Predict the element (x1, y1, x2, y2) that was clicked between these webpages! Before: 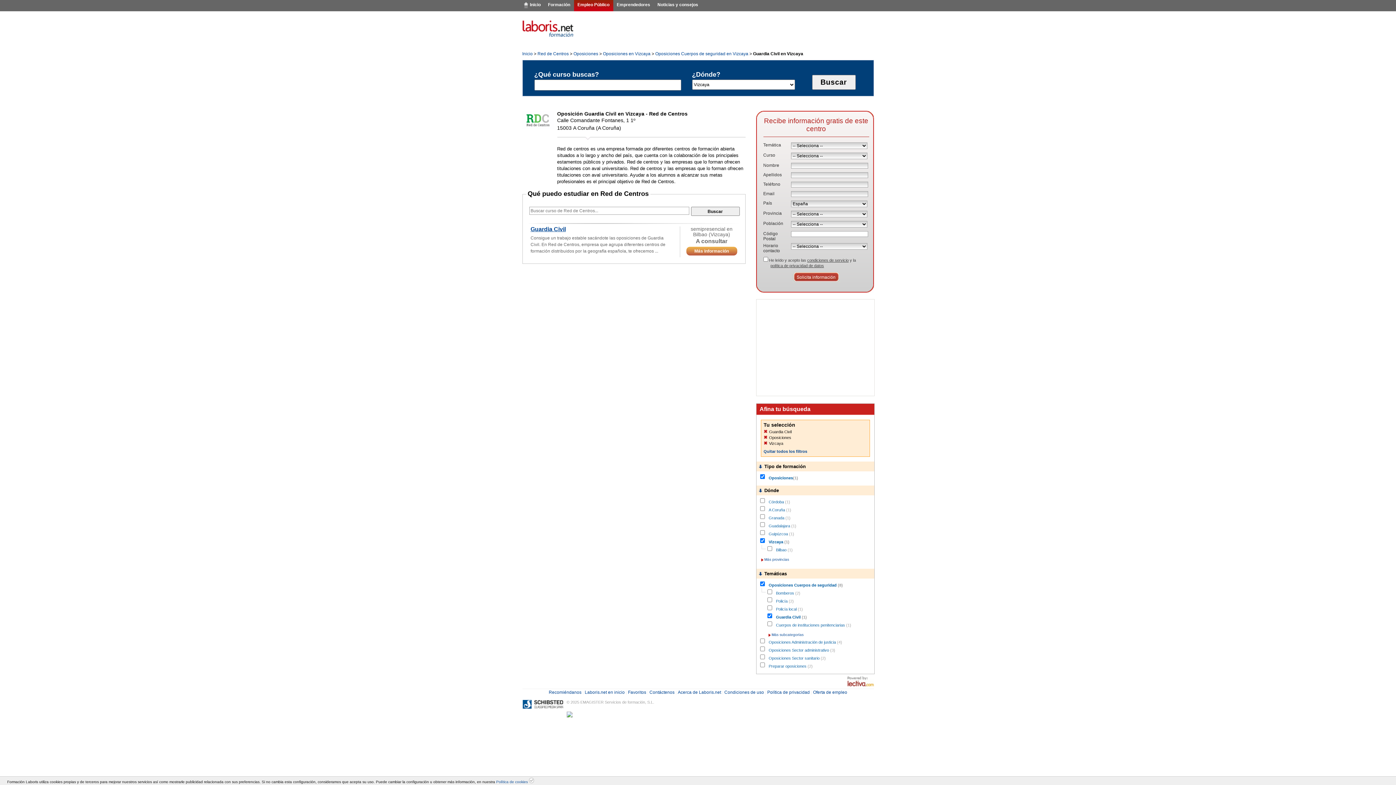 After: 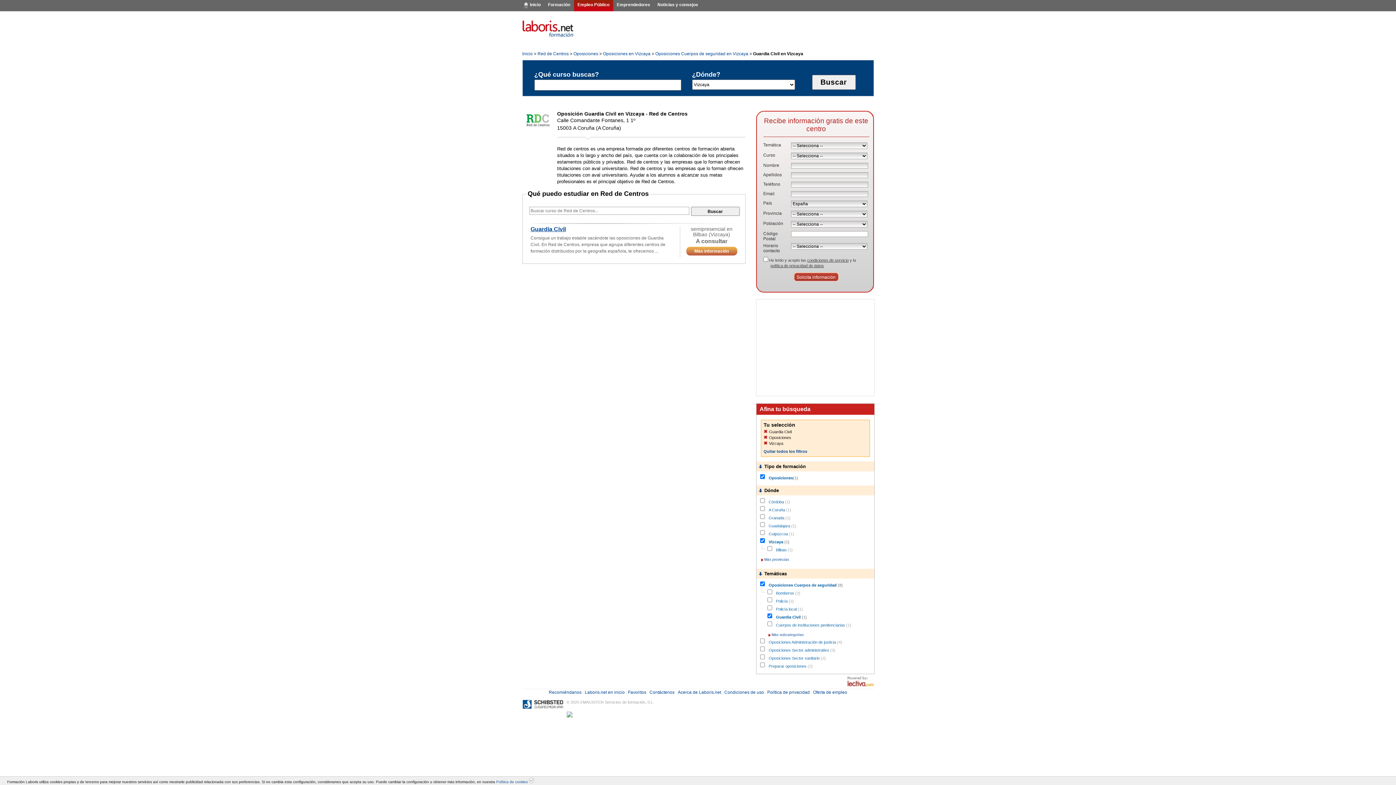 Action: label: Empleo Público bbox: (574, 0, 613, 11)